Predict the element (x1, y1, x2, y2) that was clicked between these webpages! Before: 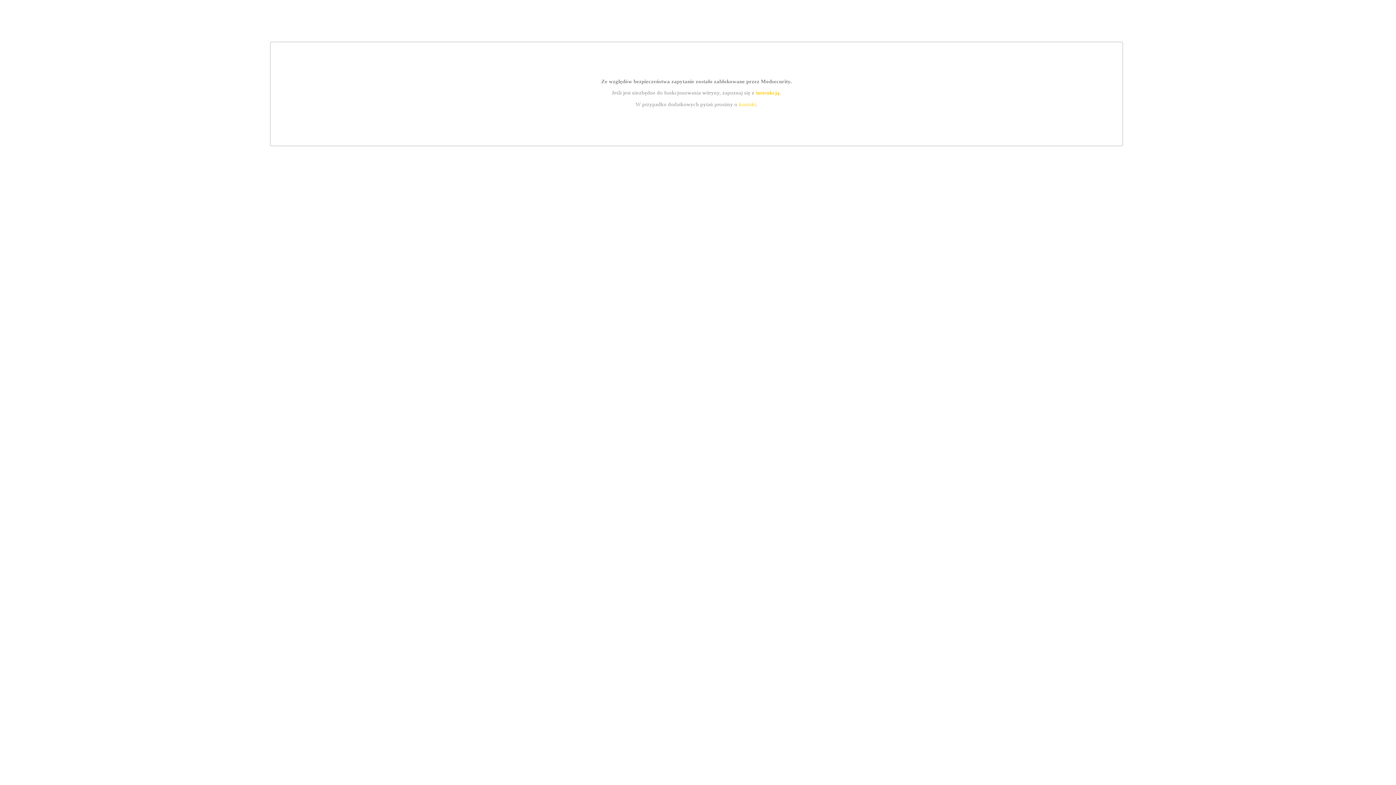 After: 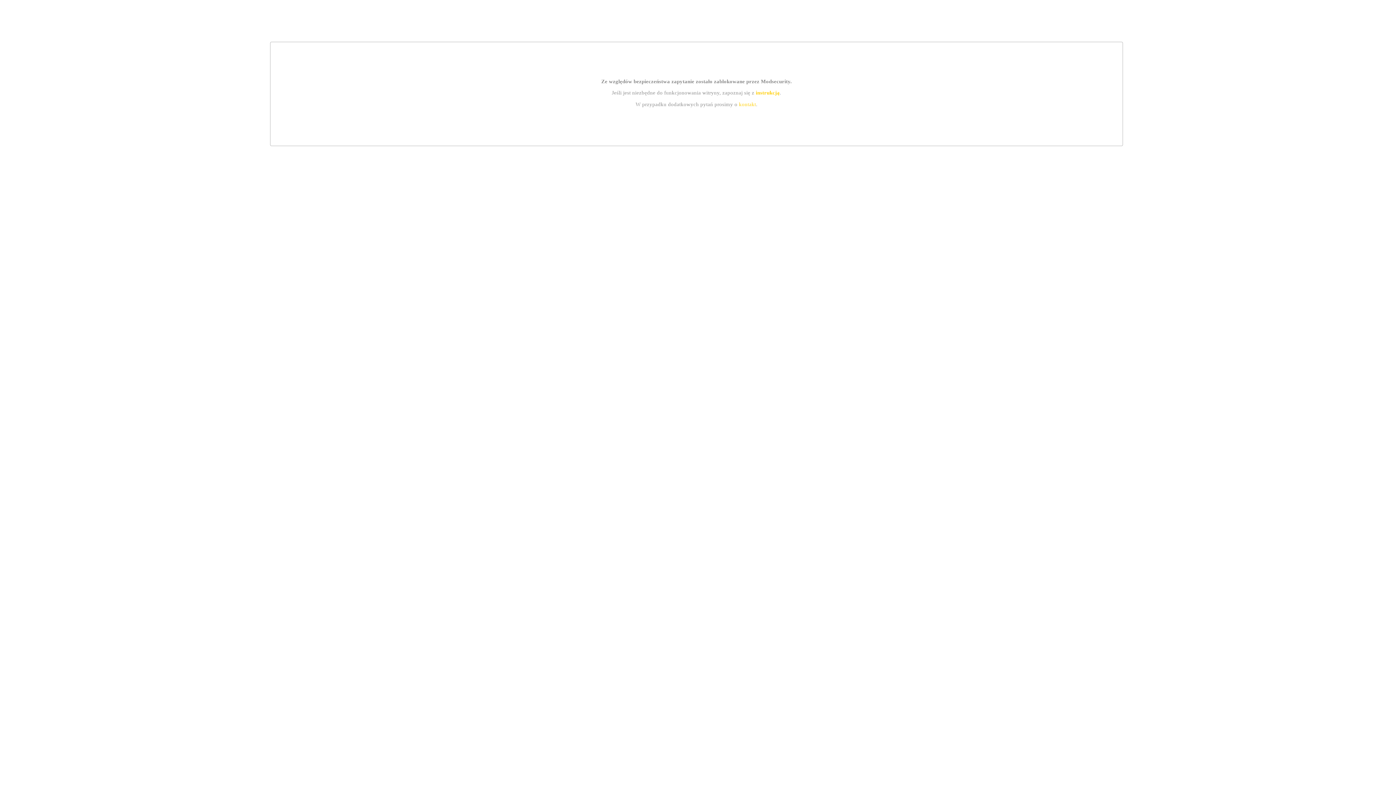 Action: bbox: (755, 89, 779, 95) label: instrukcją